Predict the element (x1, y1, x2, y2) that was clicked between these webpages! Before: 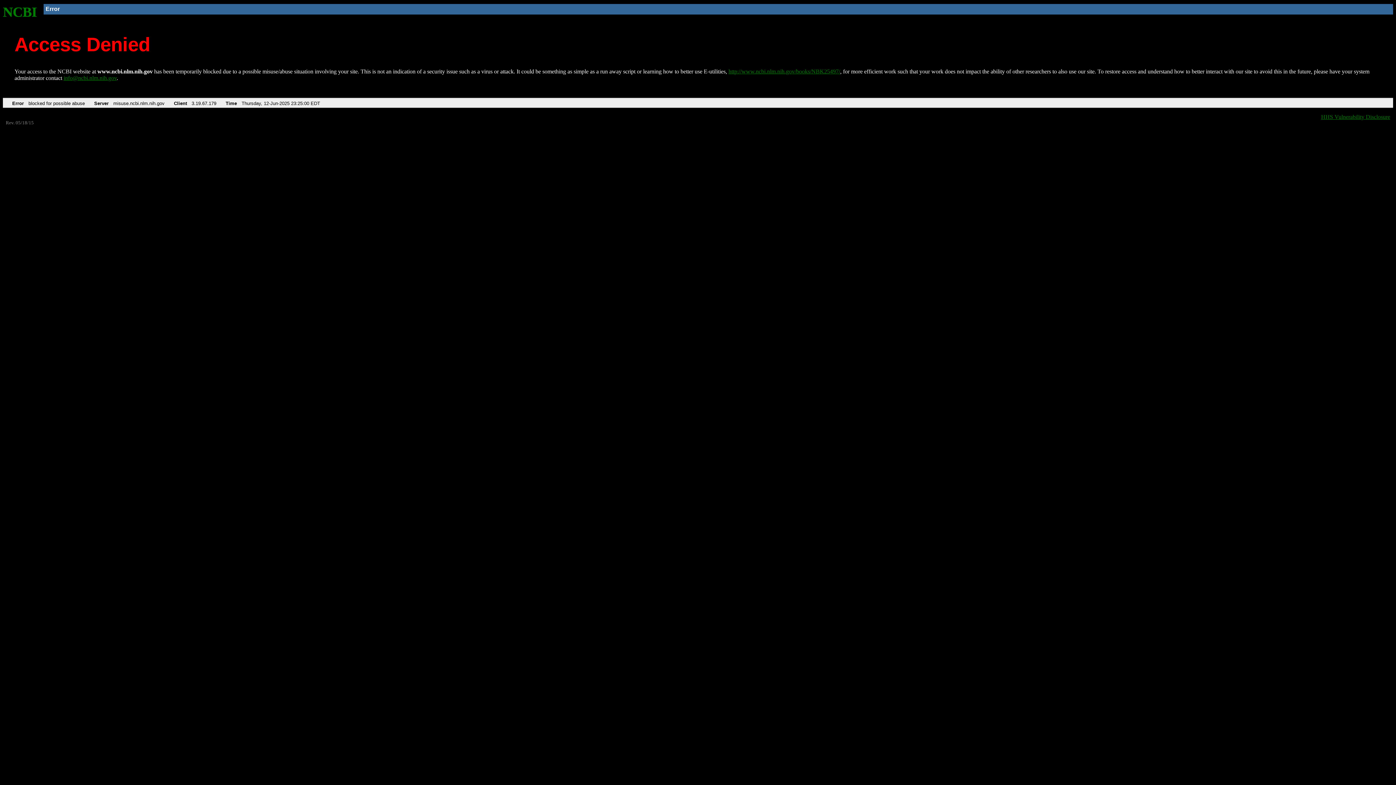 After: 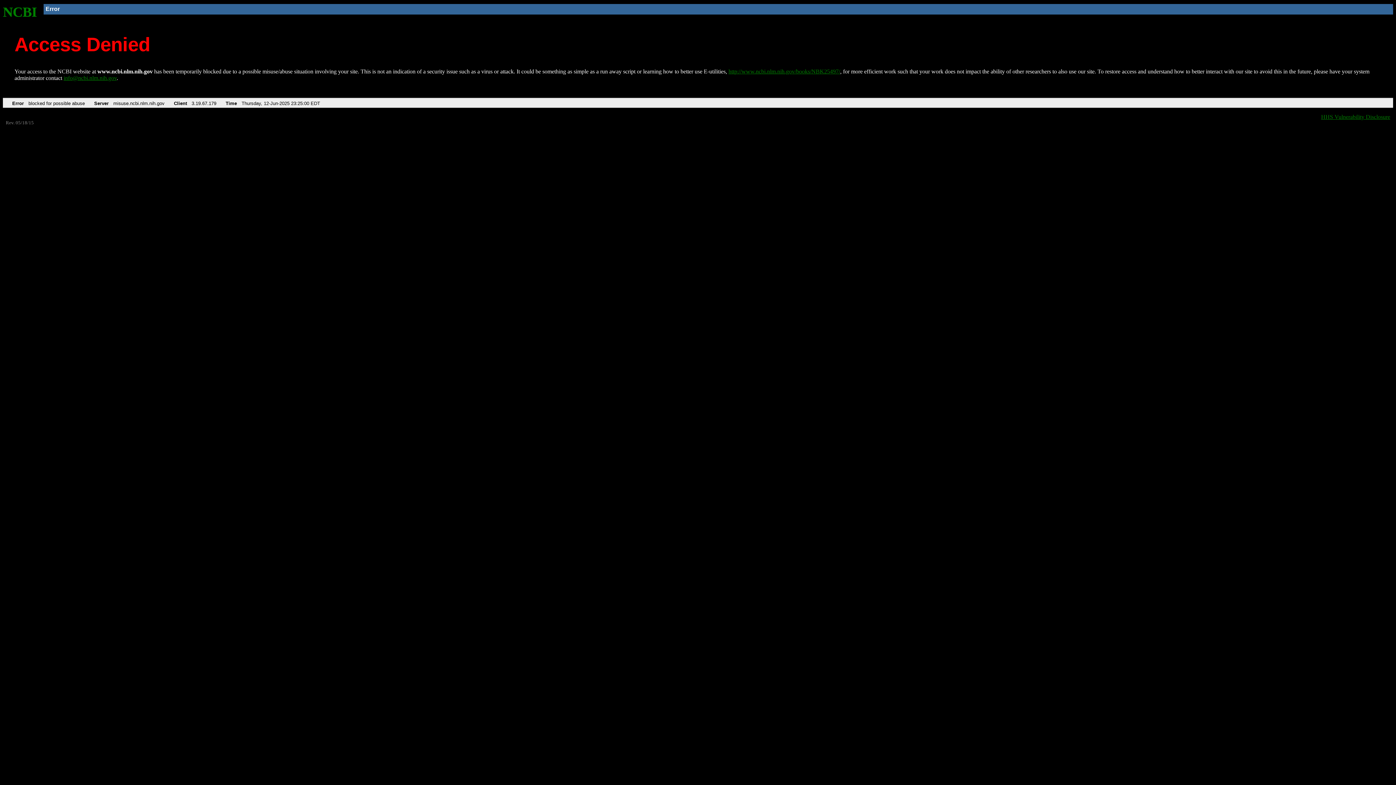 Action: label: info@ncbi.nlm.nih.gov bbox: (63, 75, 116, 81)